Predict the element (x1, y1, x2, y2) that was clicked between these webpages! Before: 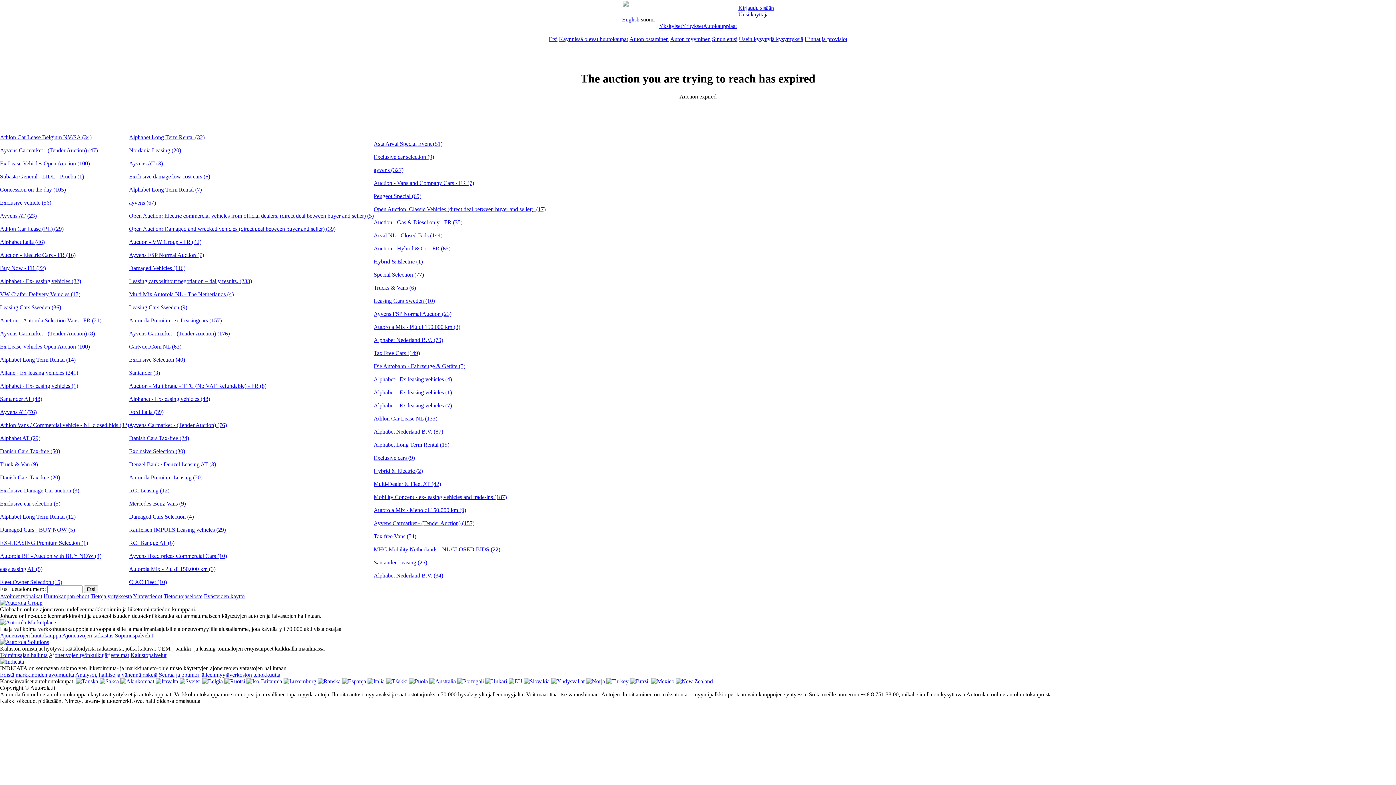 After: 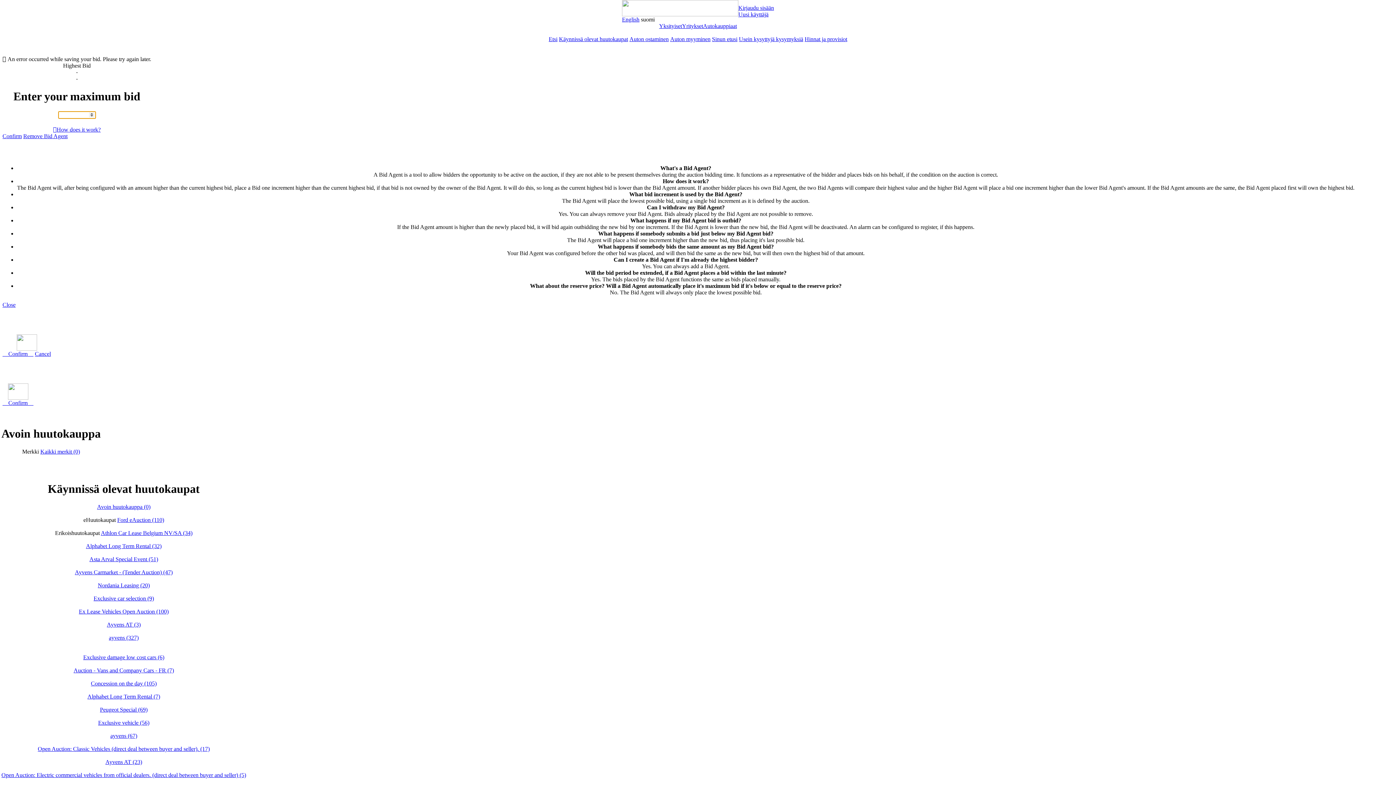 Action: bbox: (129, 579, 166, 585) label: CIAC Fleet (10)